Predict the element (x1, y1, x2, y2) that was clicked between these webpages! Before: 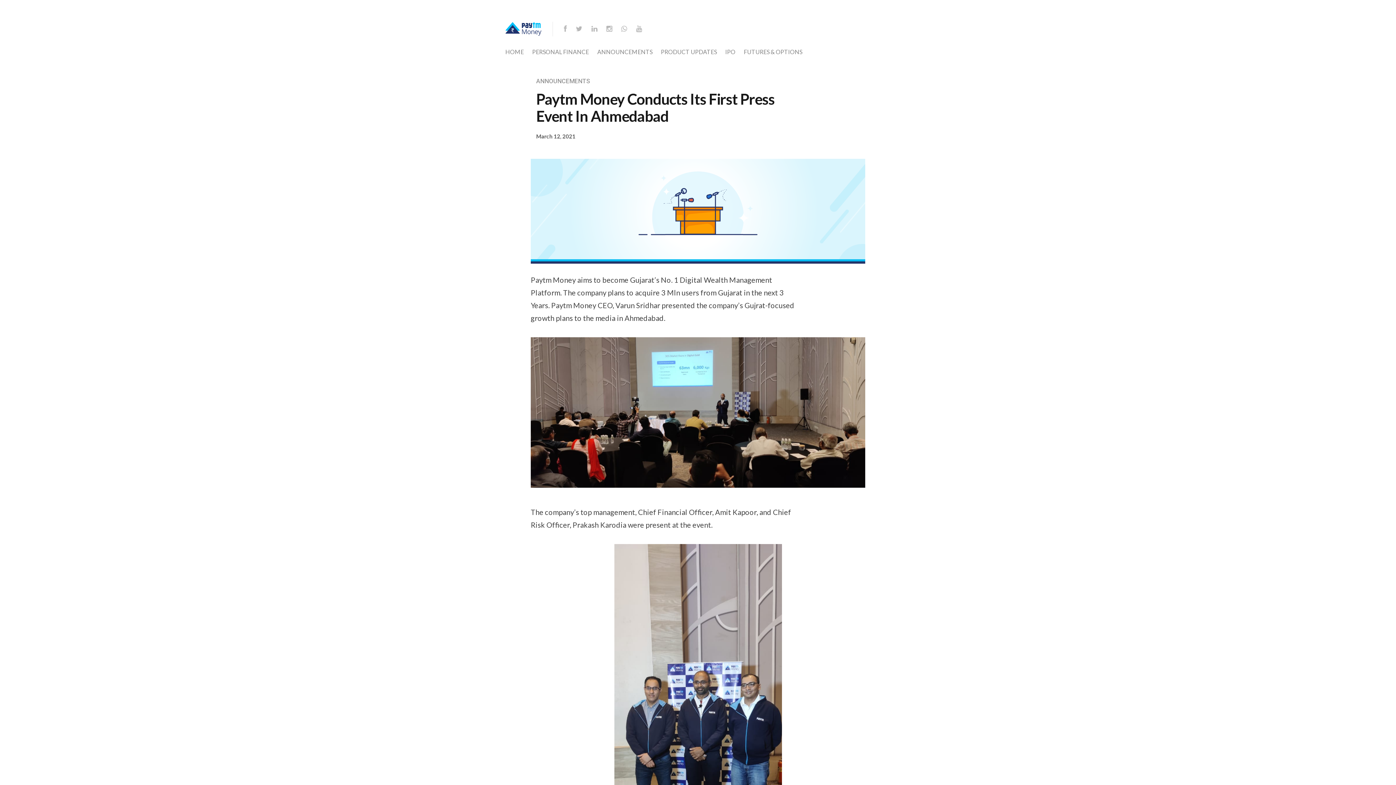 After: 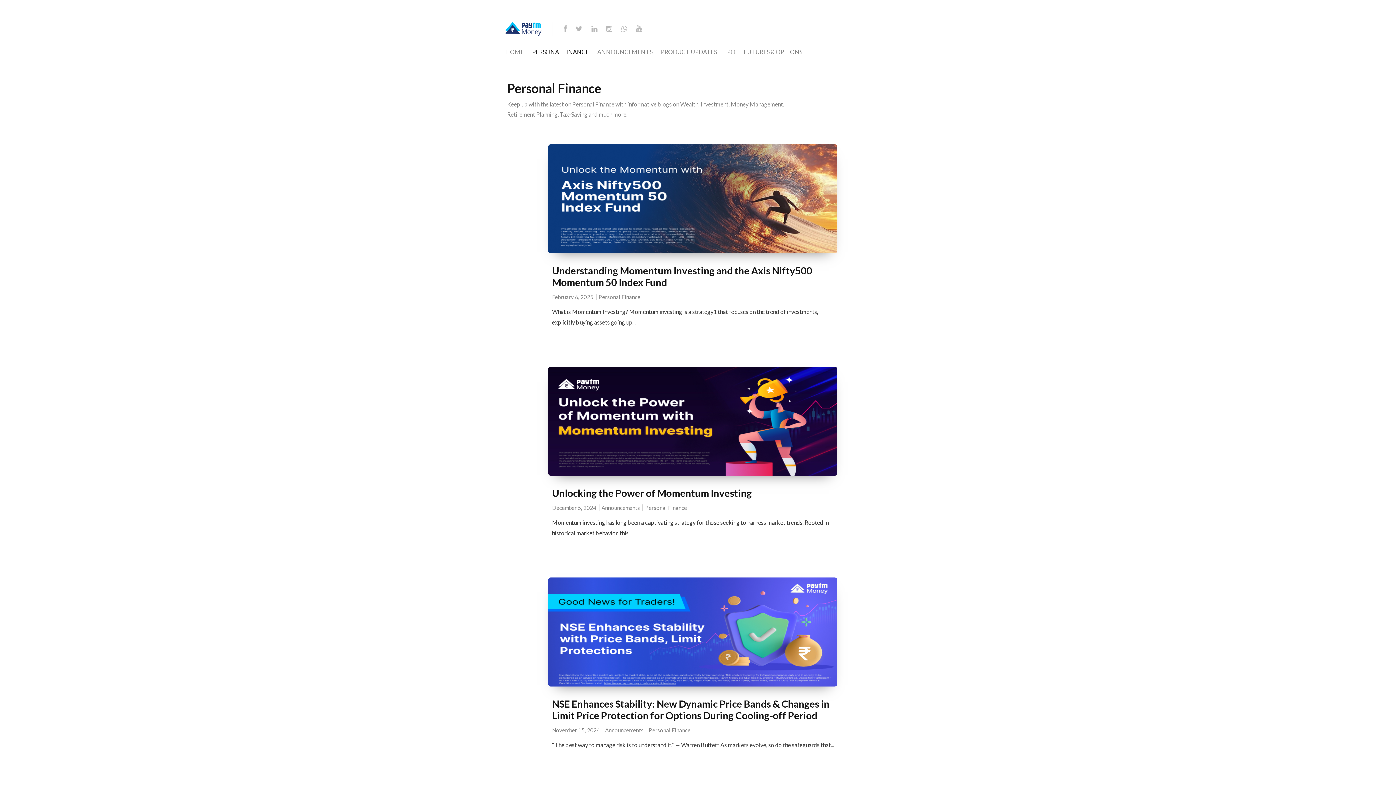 Action: label: PERSONAL FINANCE bbox: (532, 48, 589, 55)